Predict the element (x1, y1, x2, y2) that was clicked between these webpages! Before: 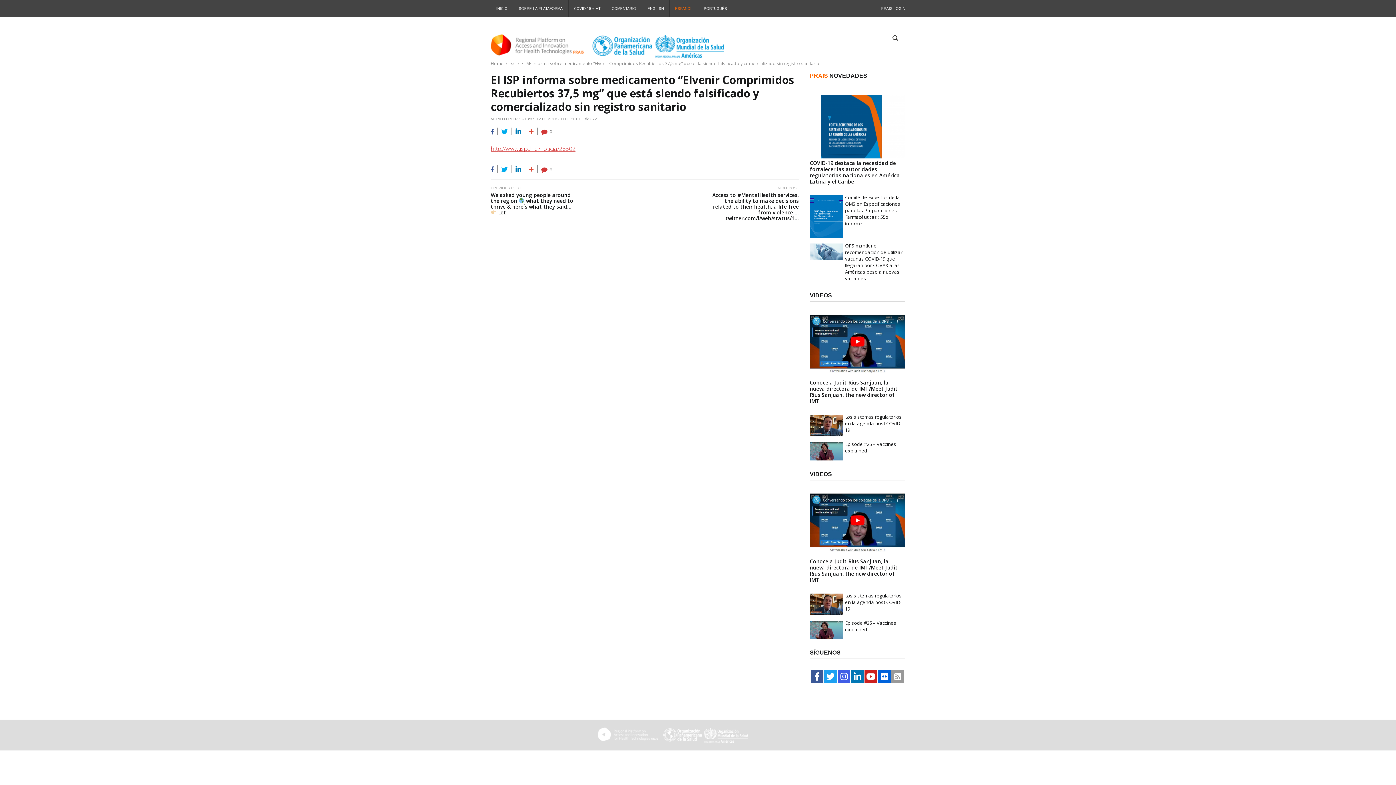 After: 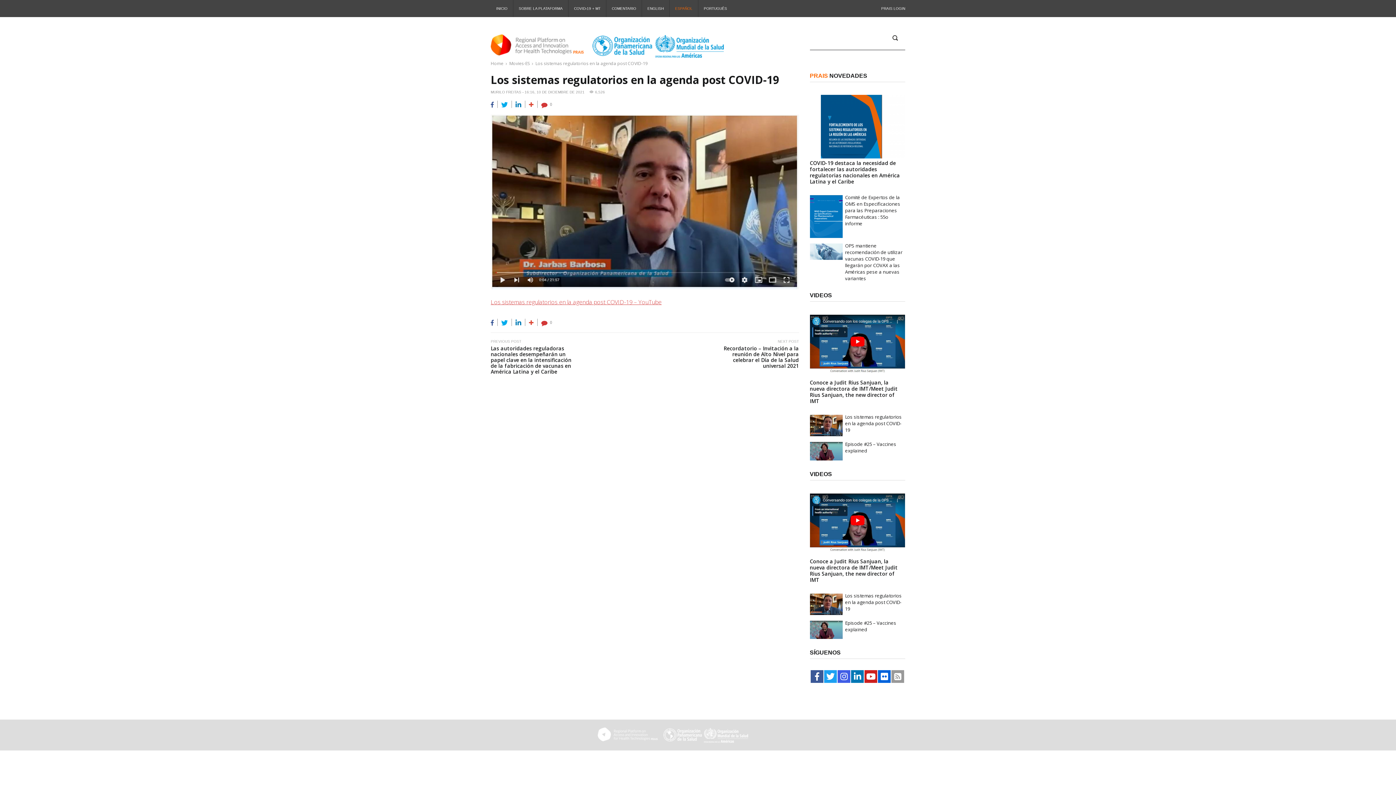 Action: bbox: (845, 592, 902, 612) label: Los sistemas regulatorios en la agenda post COVID-19